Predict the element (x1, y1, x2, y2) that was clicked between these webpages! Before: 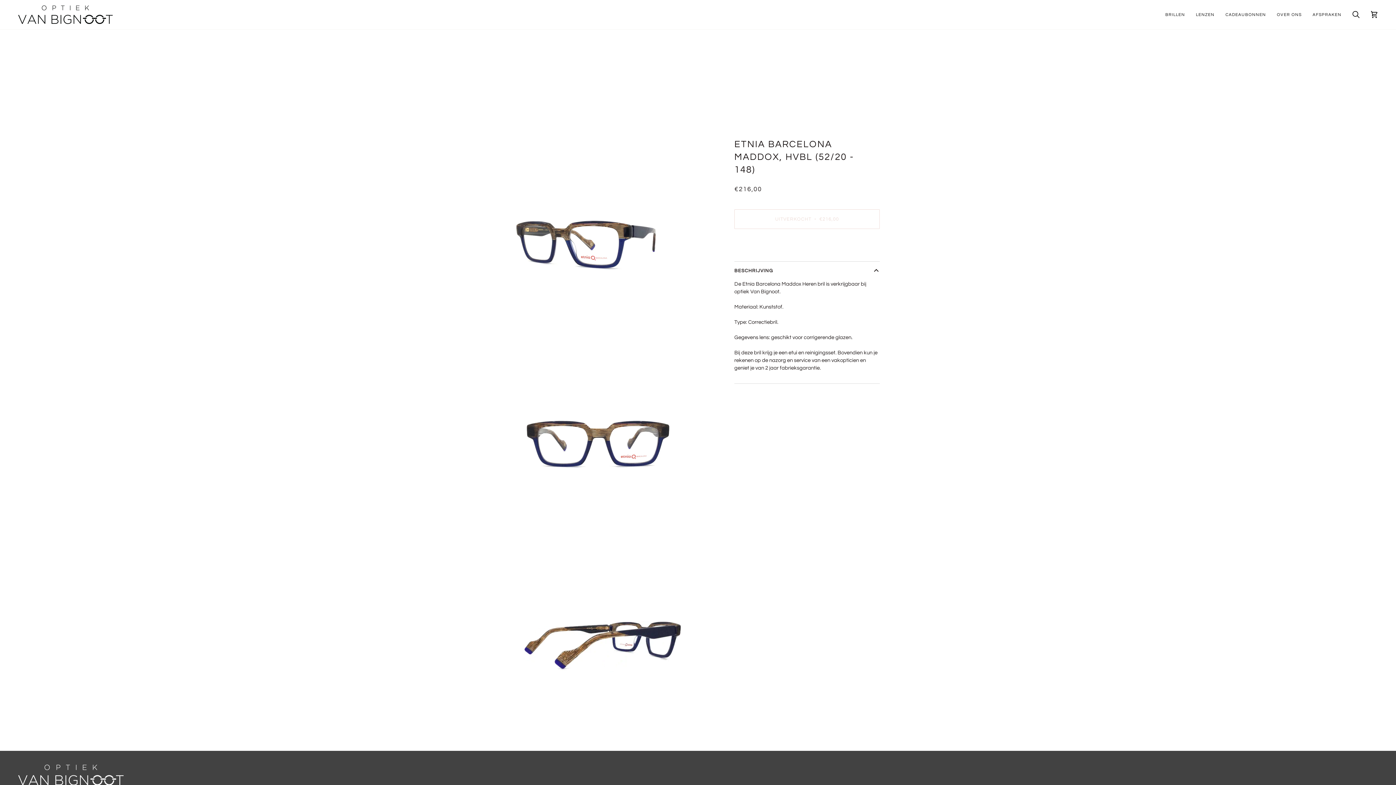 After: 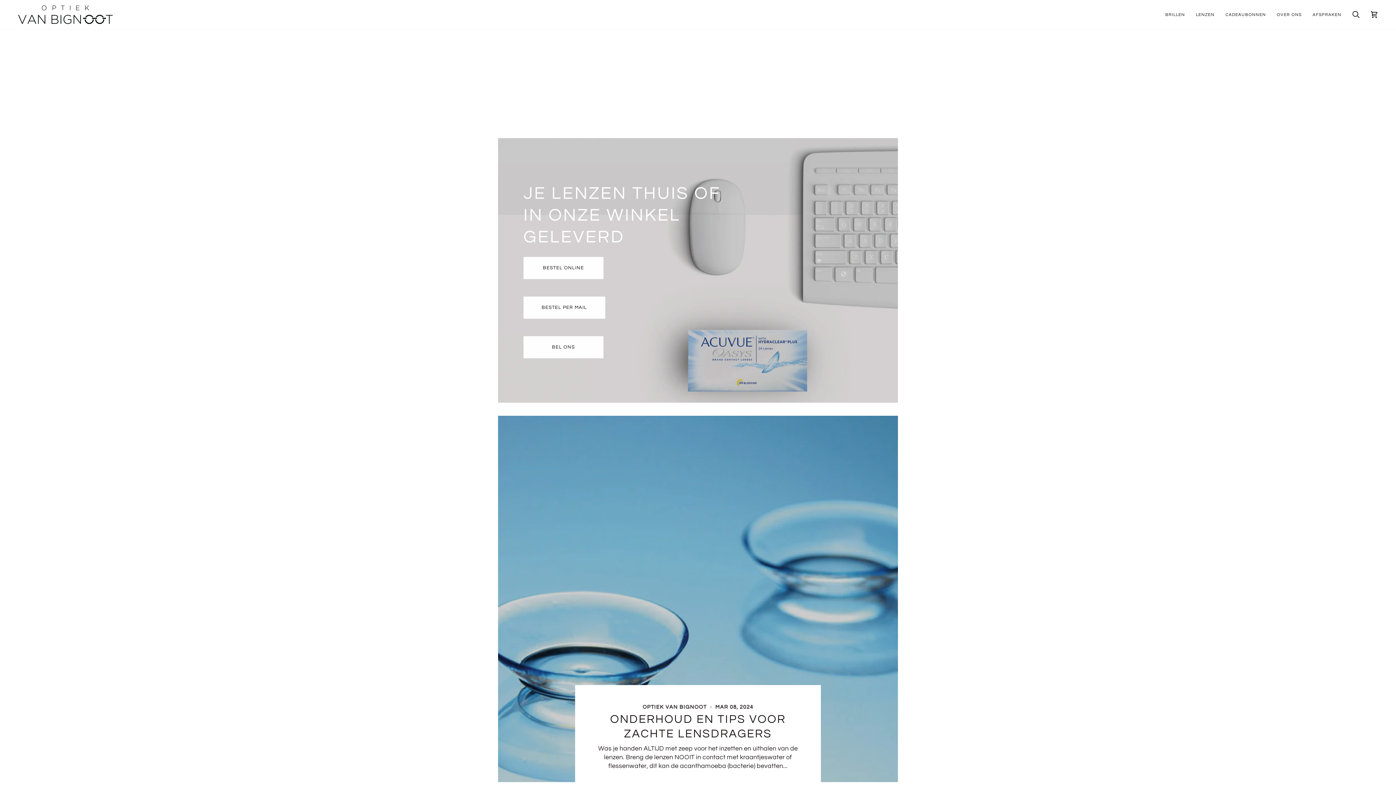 Action: bbox: (1190, 0, 1220, 29) label: LENZEN